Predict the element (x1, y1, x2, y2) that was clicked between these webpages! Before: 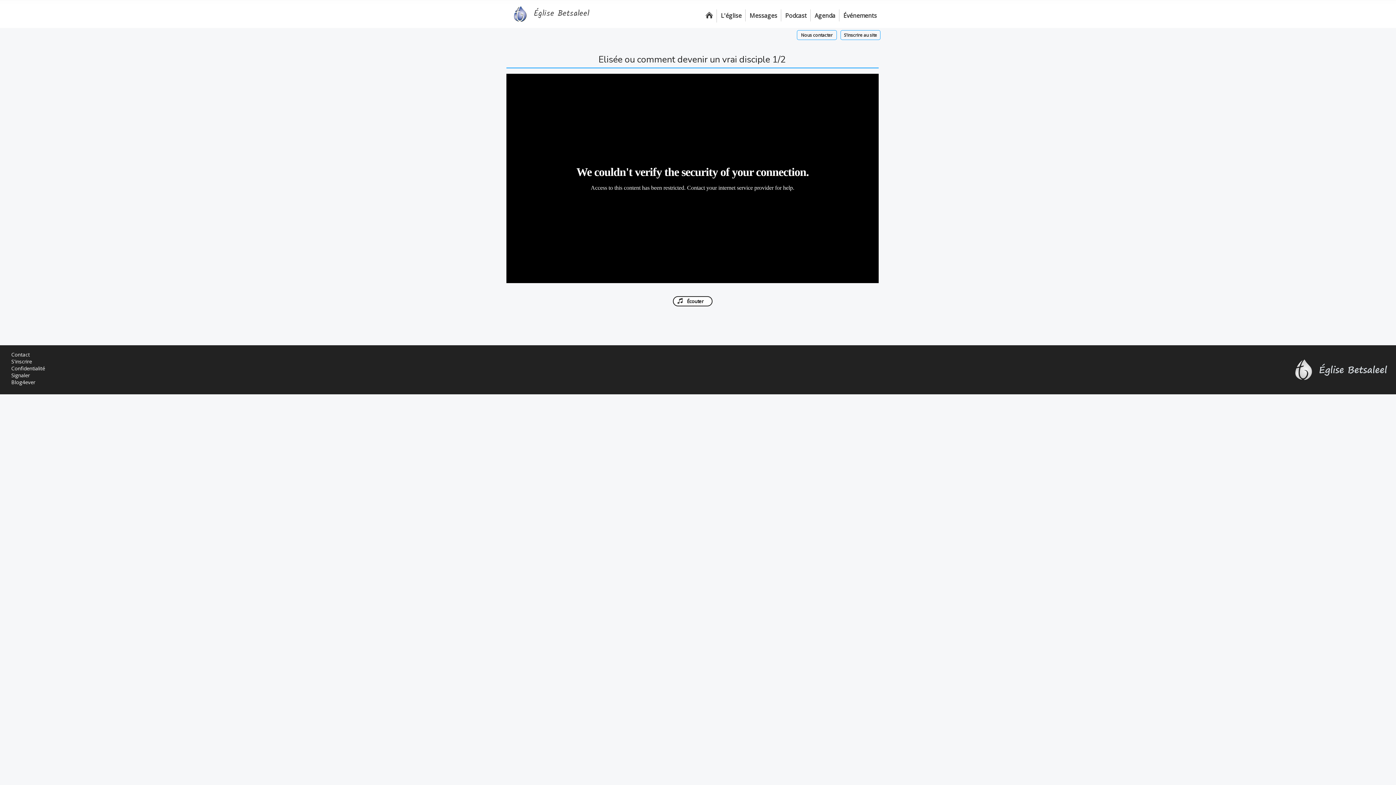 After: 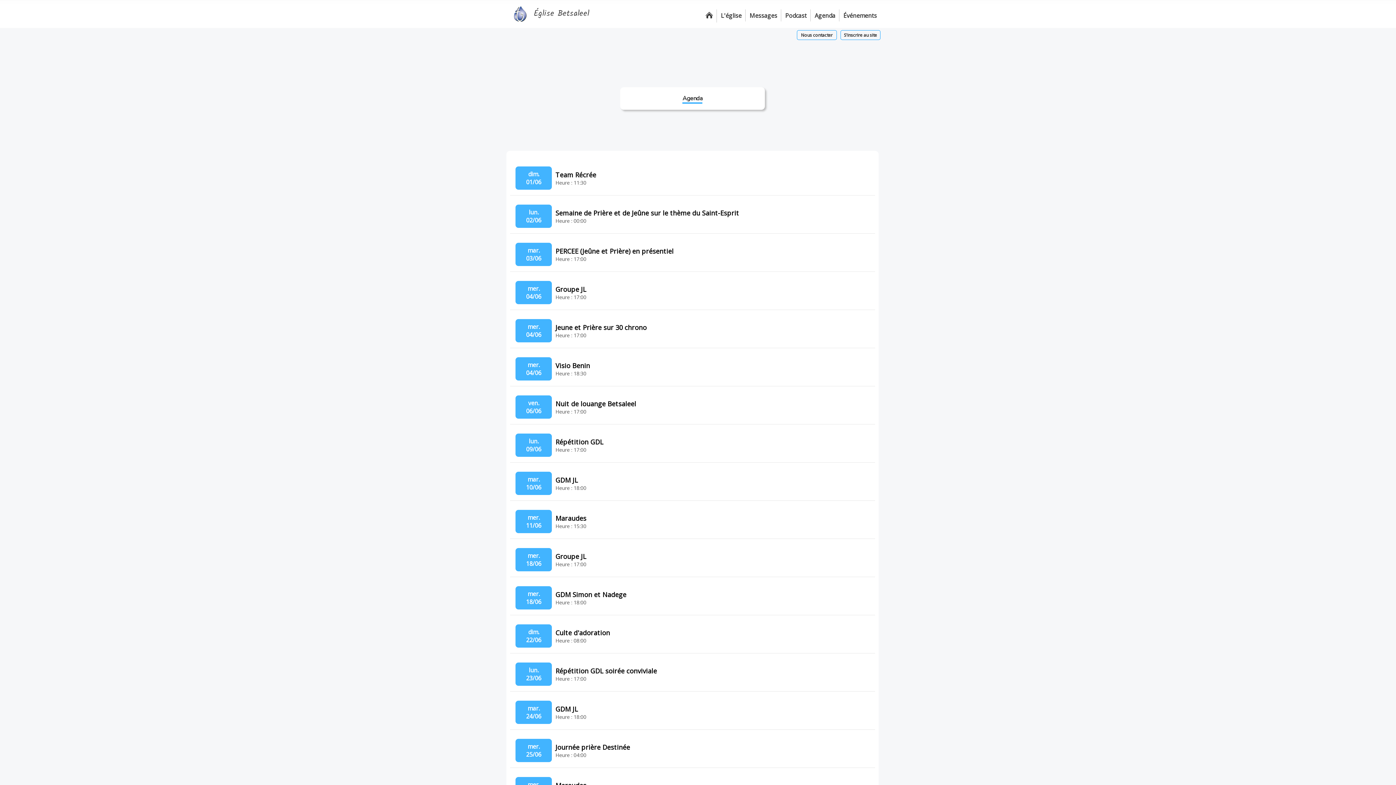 Action: label: Agenda bbox: (810, 9, 839, 21)